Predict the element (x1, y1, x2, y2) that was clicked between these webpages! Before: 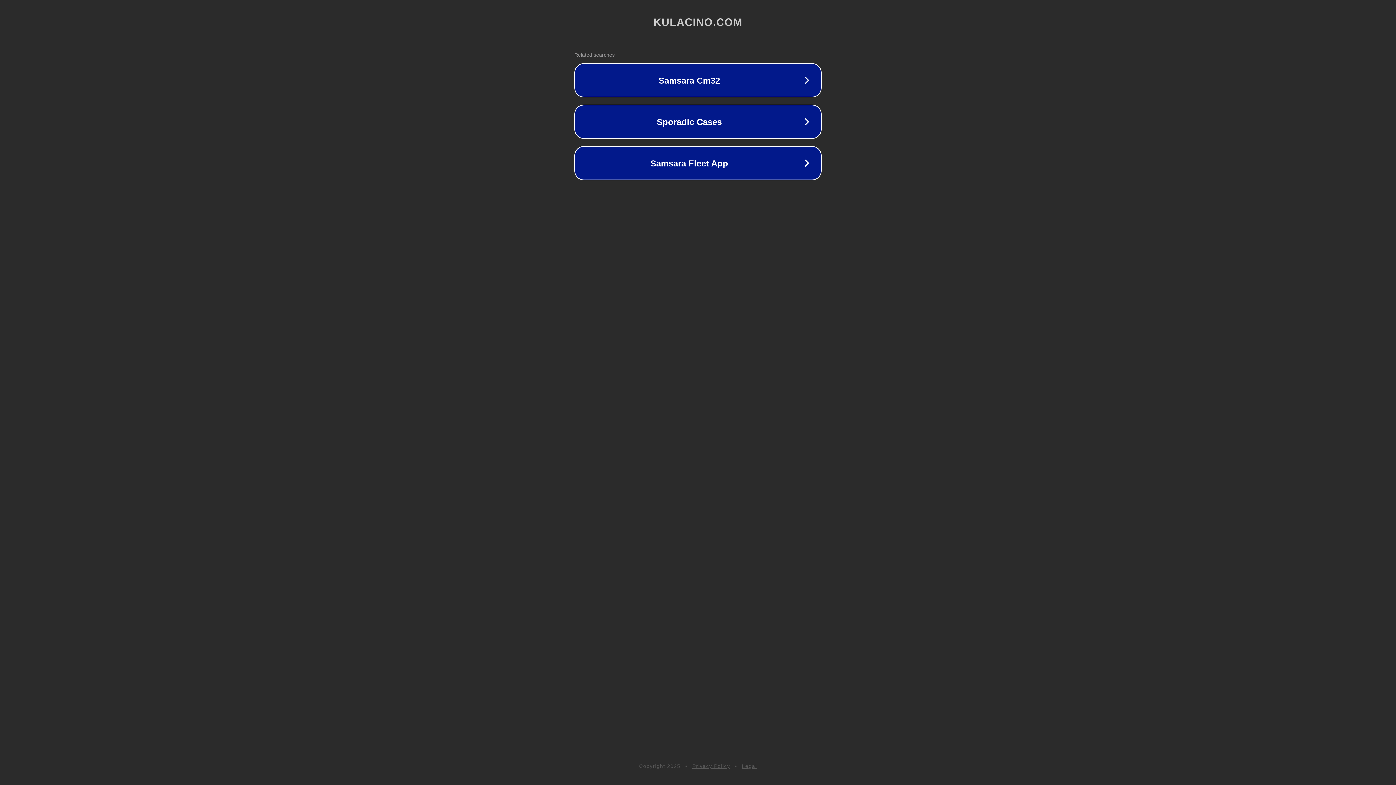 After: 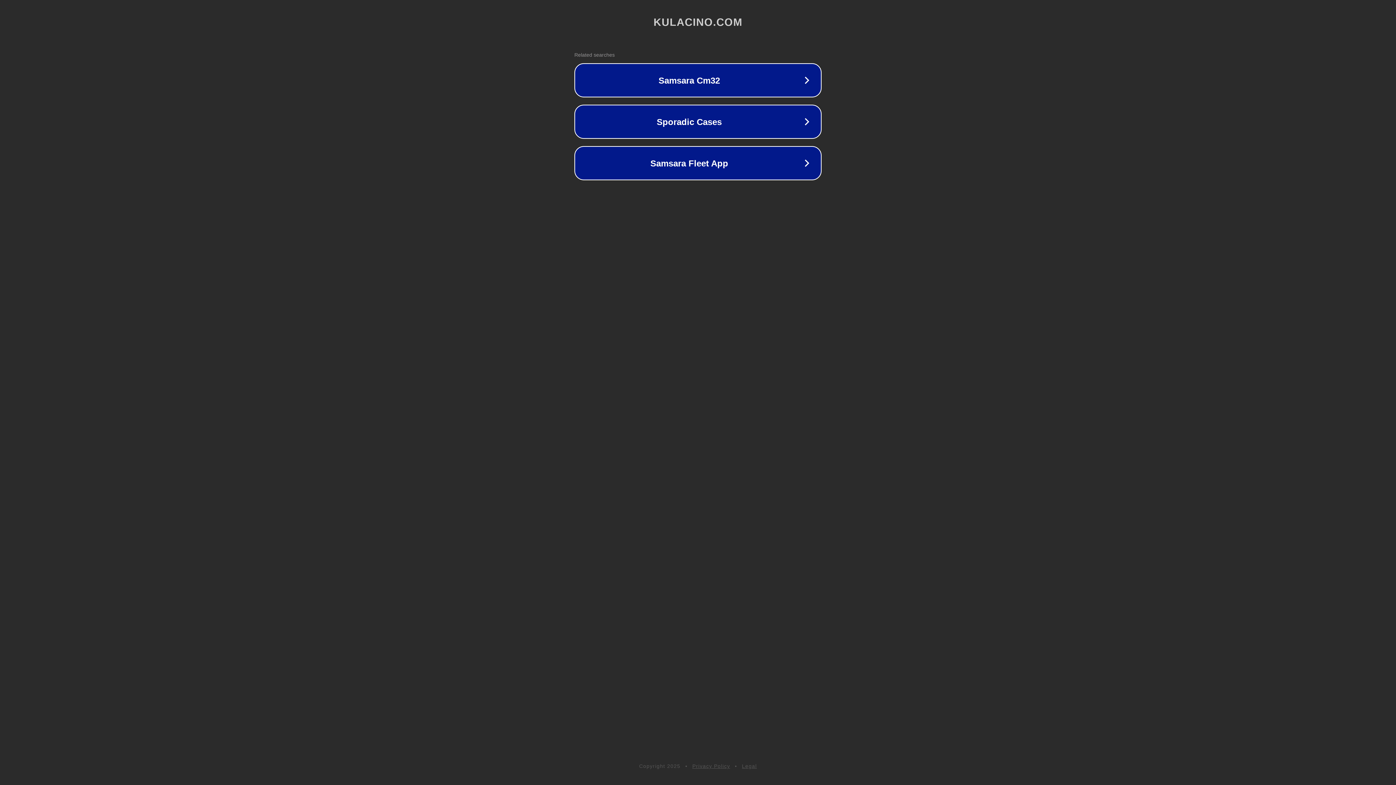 Action: label: Legal bbox: (742, 763, 757, 769)